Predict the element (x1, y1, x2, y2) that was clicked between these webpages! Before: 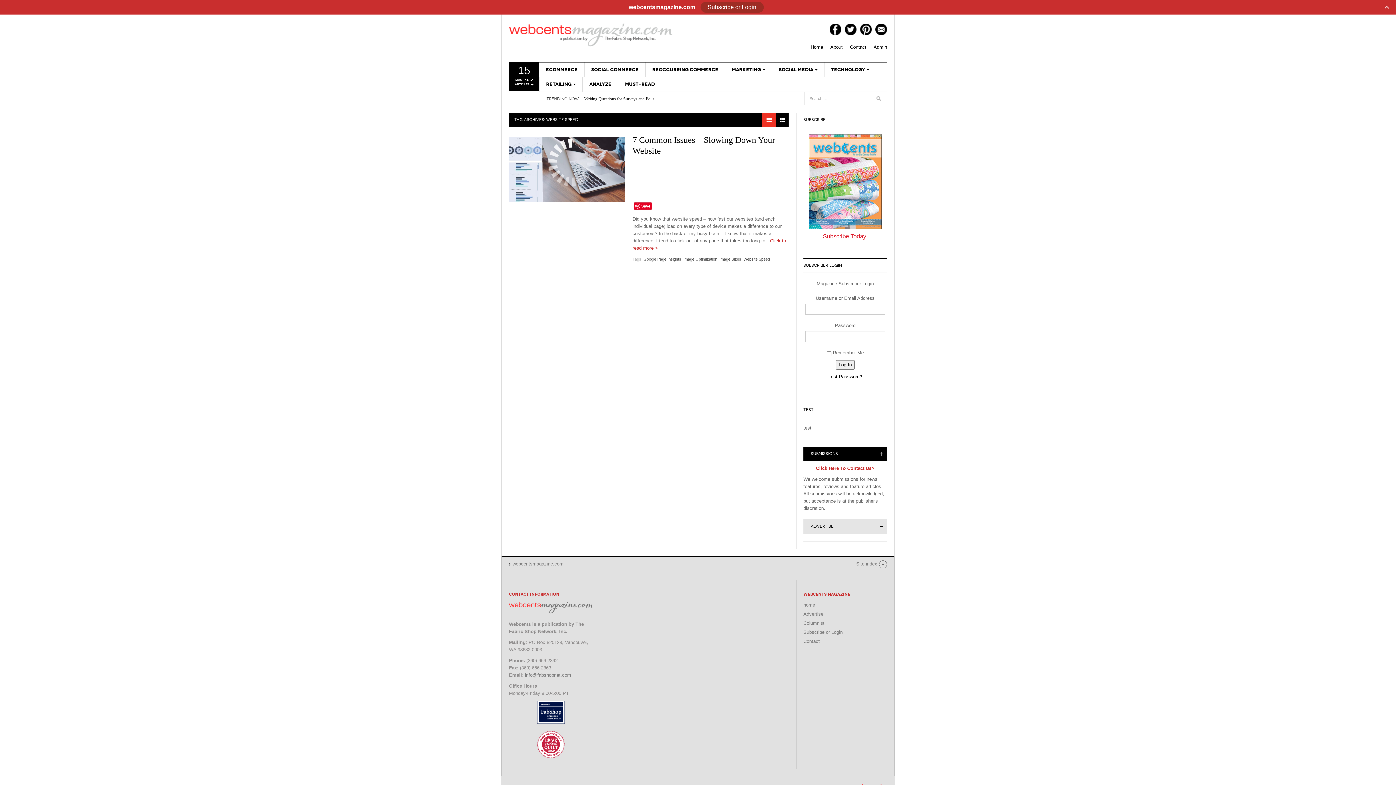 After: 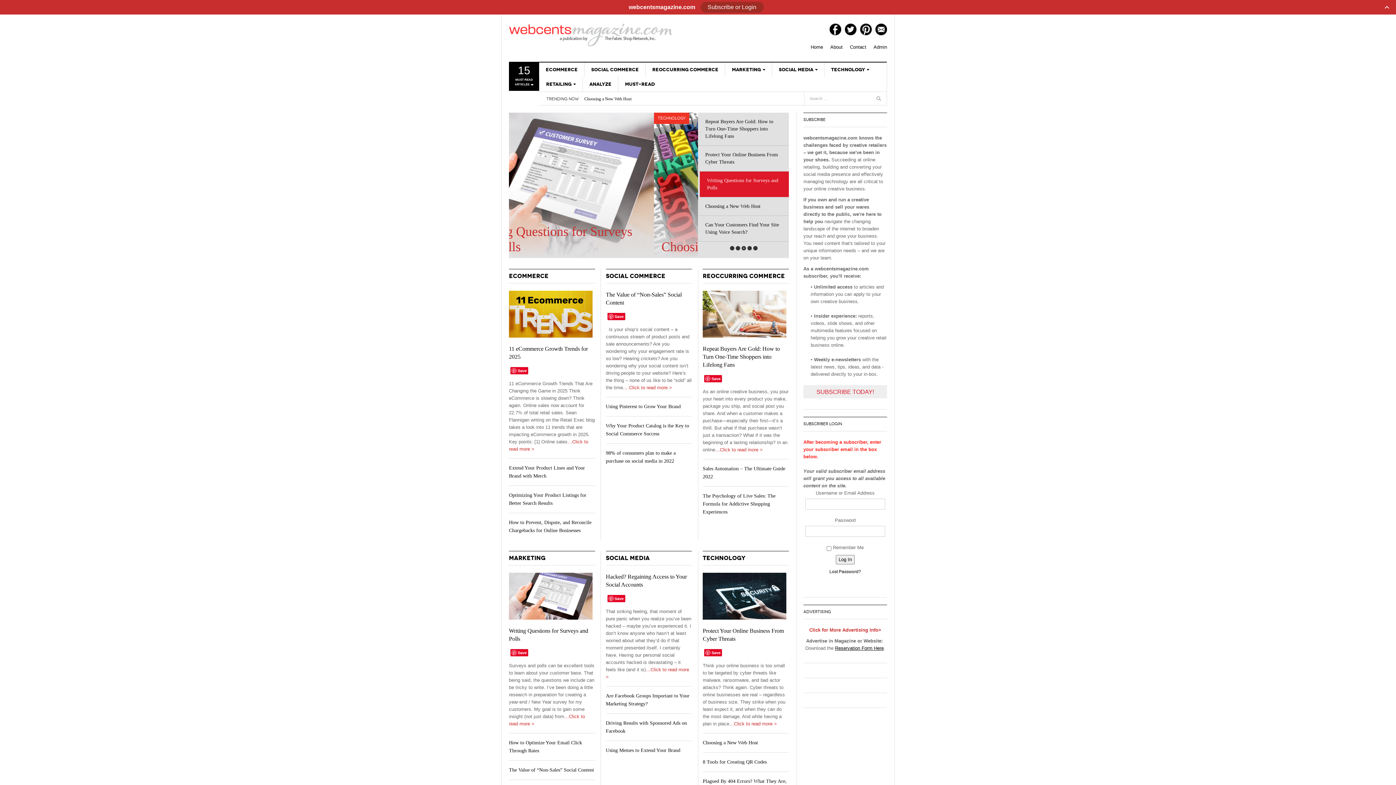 Action: bbox: (810, 44, 823, 49) label: Home